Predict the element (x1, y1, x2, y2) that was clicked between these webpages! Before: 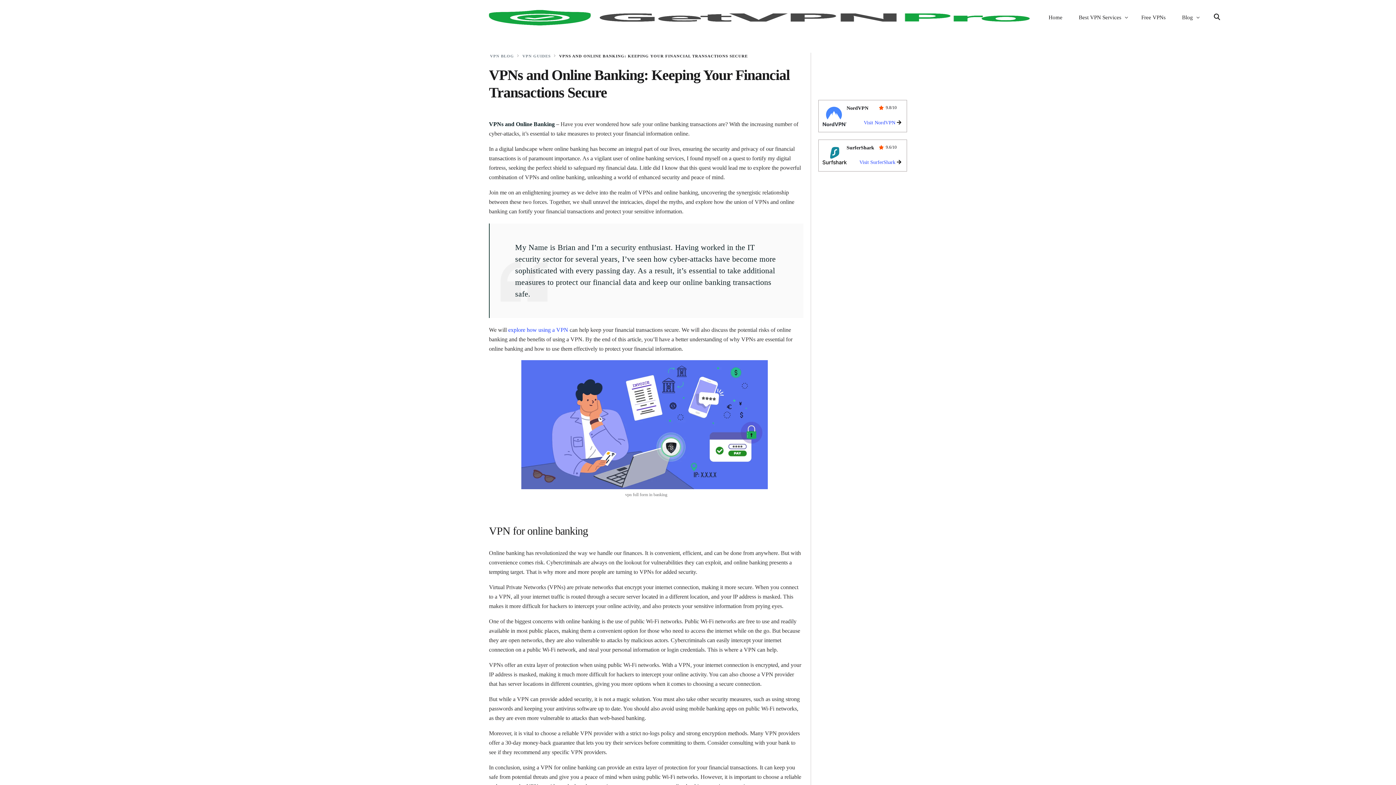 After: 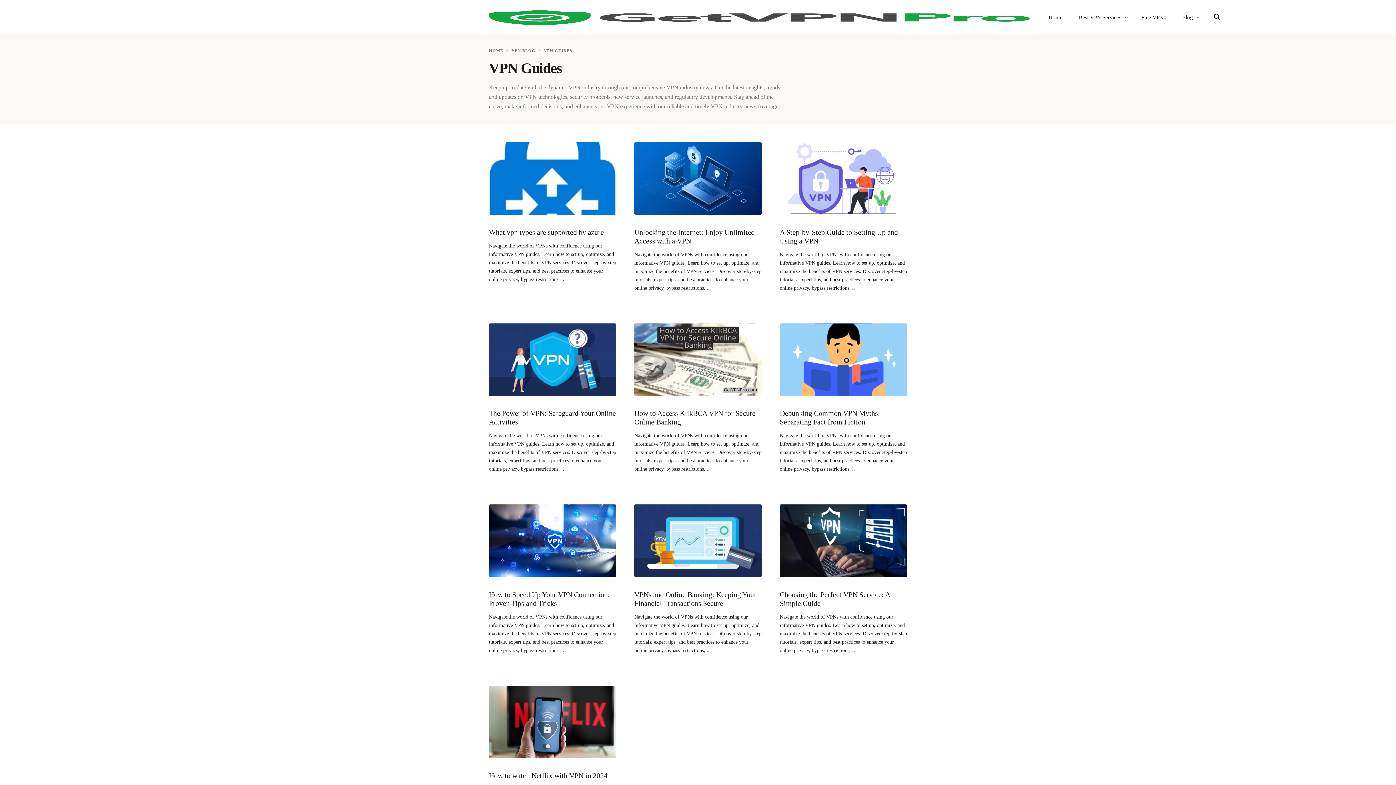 Action: bbox: (522, 53, 550, 58) label: VPN GUIDES